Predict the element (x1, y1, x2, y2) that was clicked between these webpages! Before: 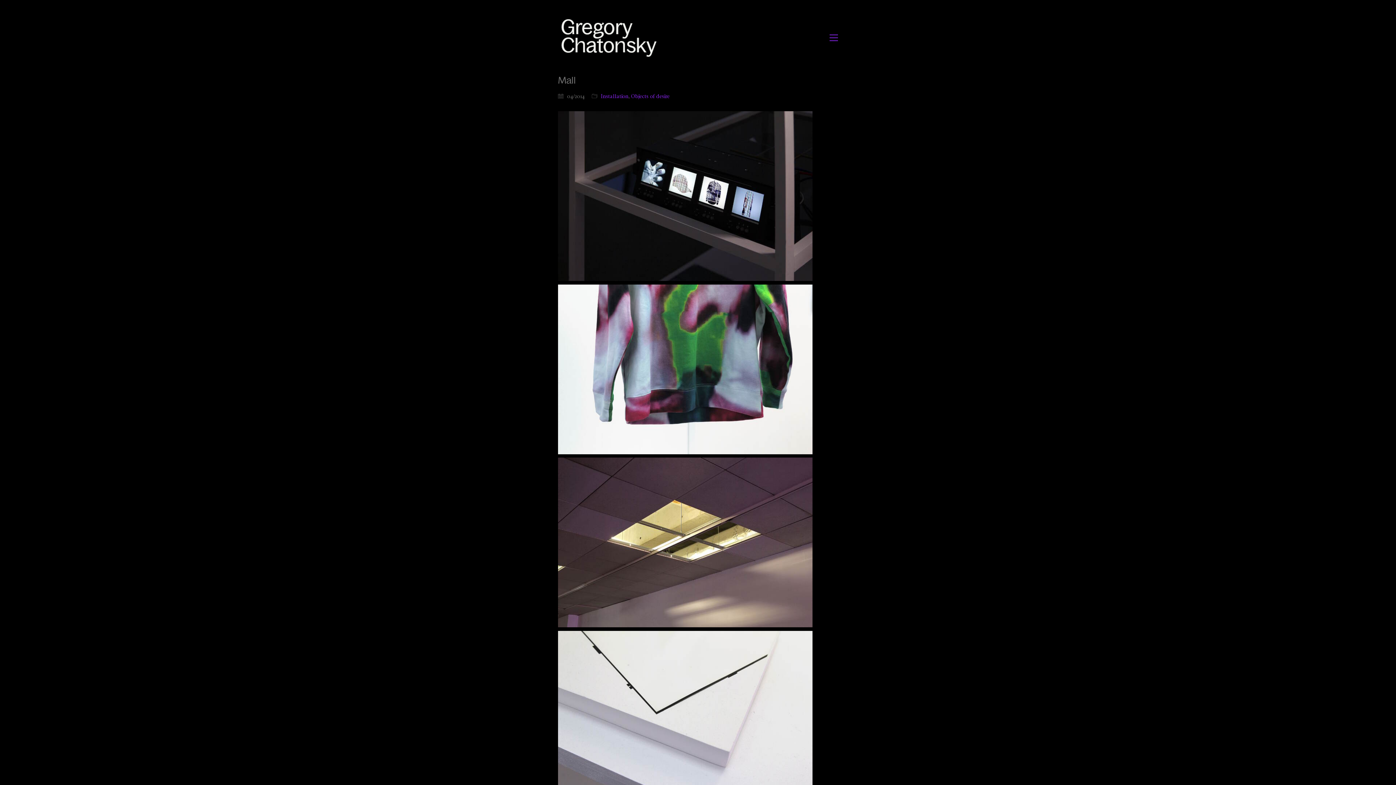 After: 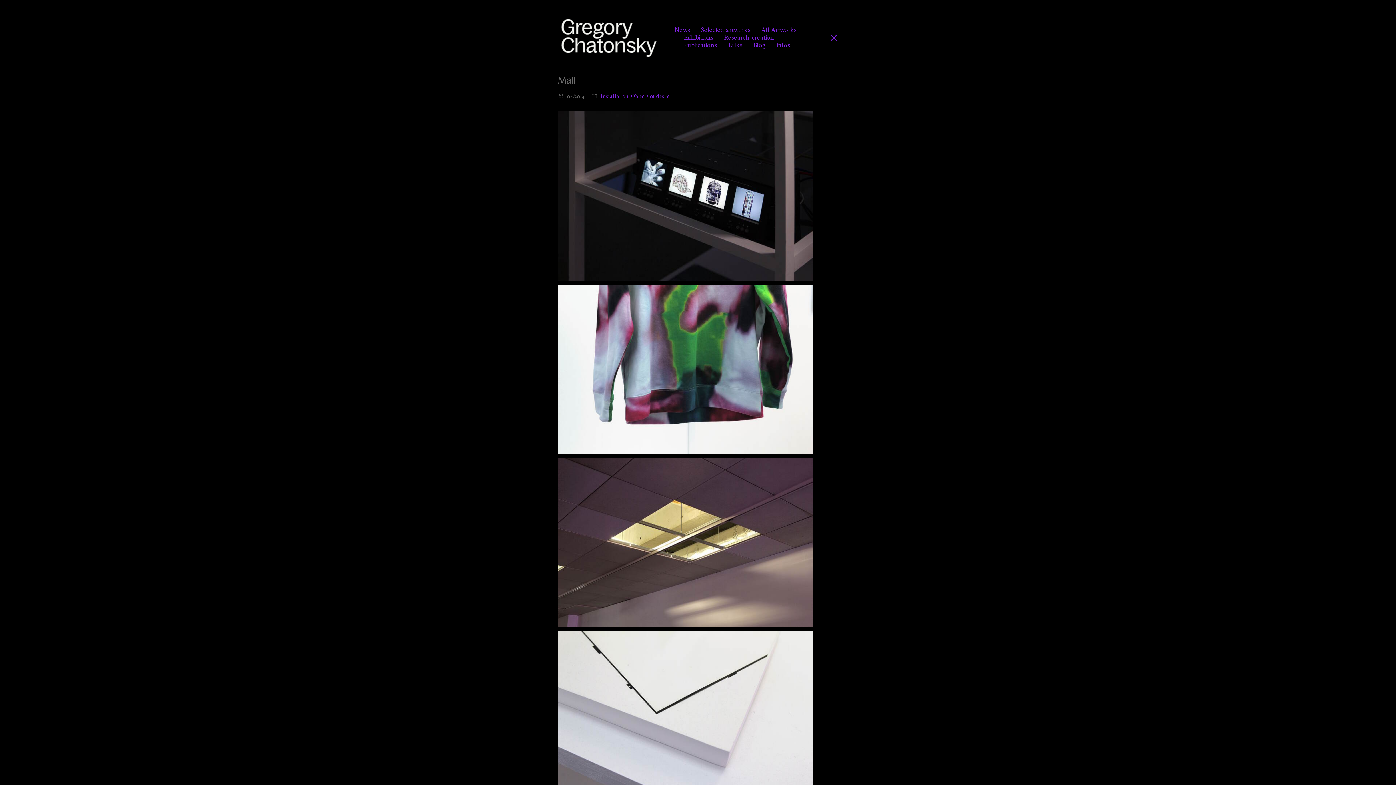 Action: bbox: (829, 32, 838, 42) label: Toggle navigation